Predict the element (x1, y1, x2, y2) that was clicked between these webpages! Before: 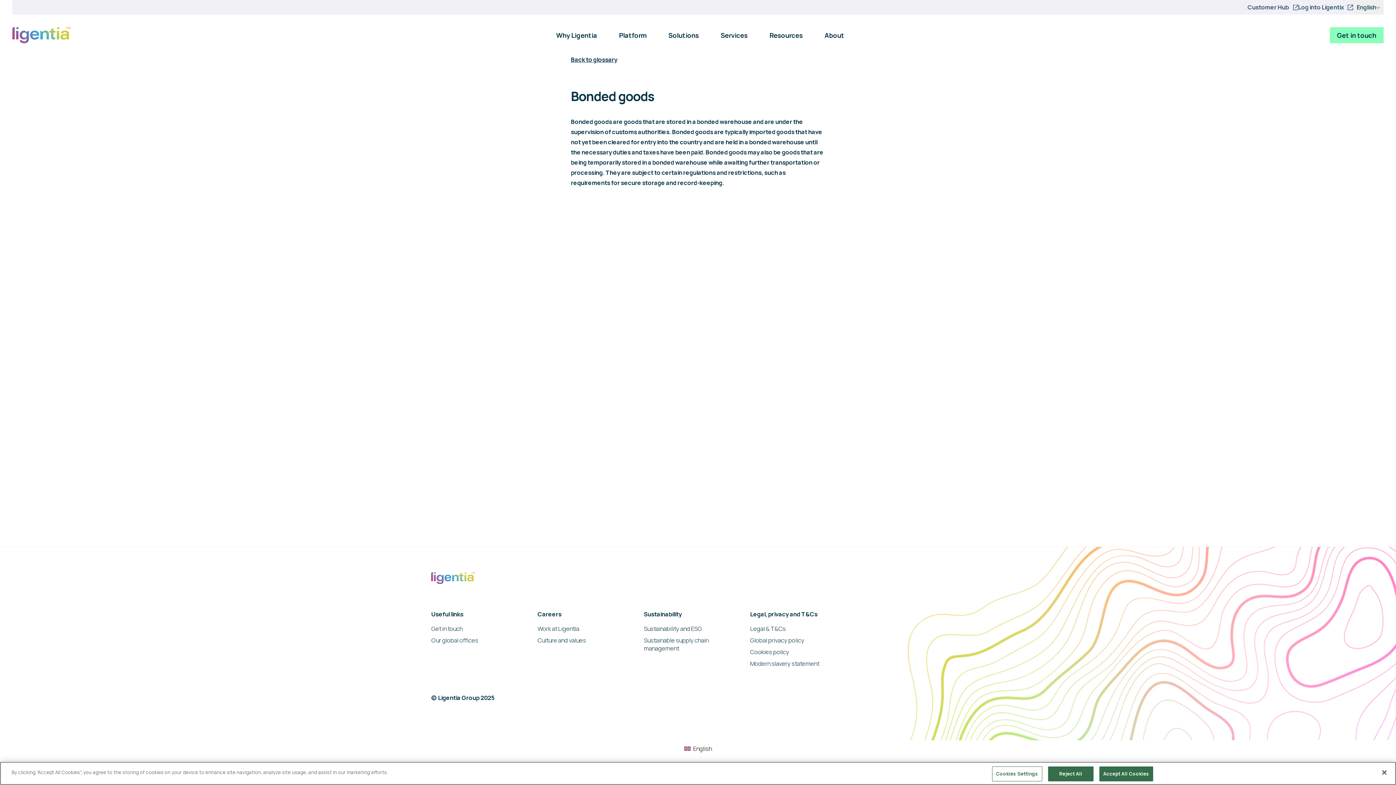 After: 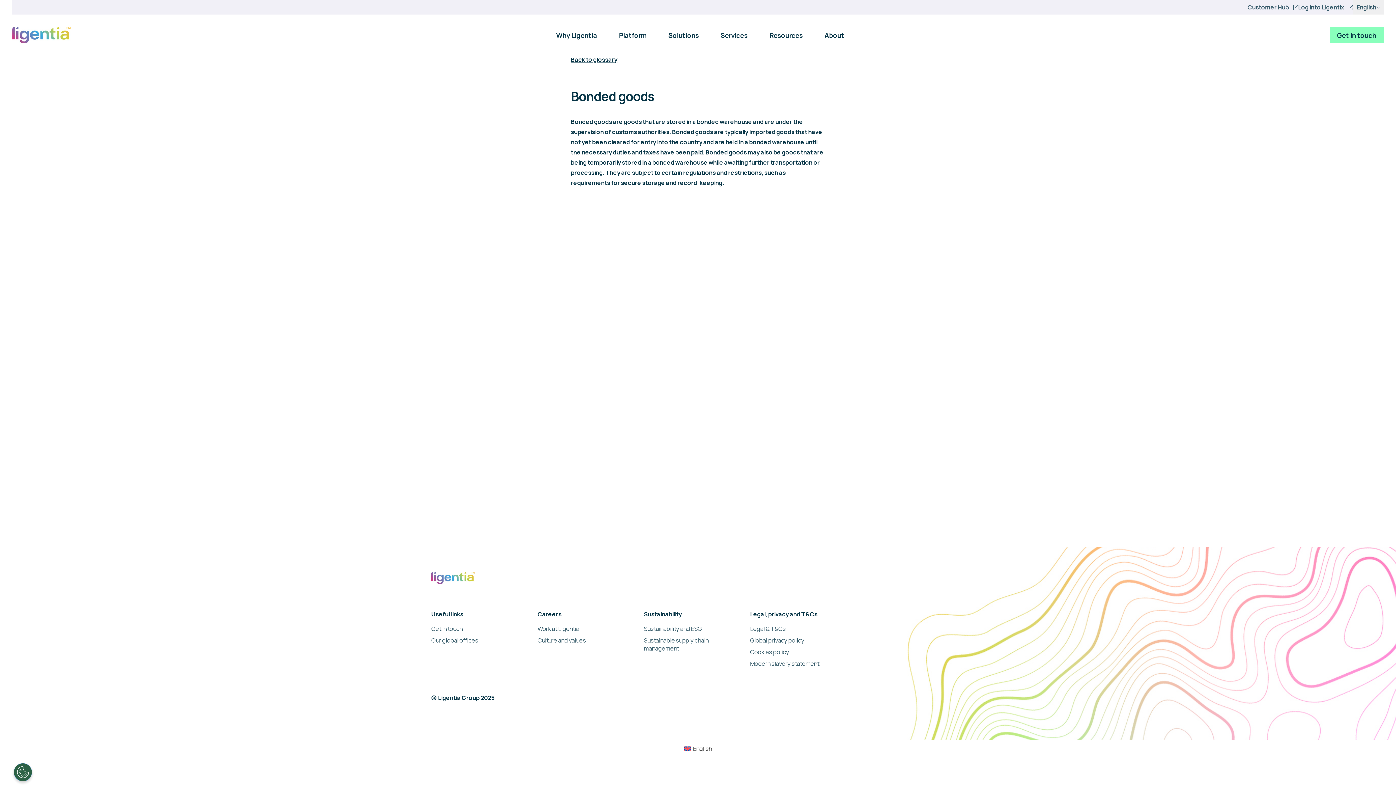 Action: bbox: (1048, 766, 1093, 781) label: Reject All